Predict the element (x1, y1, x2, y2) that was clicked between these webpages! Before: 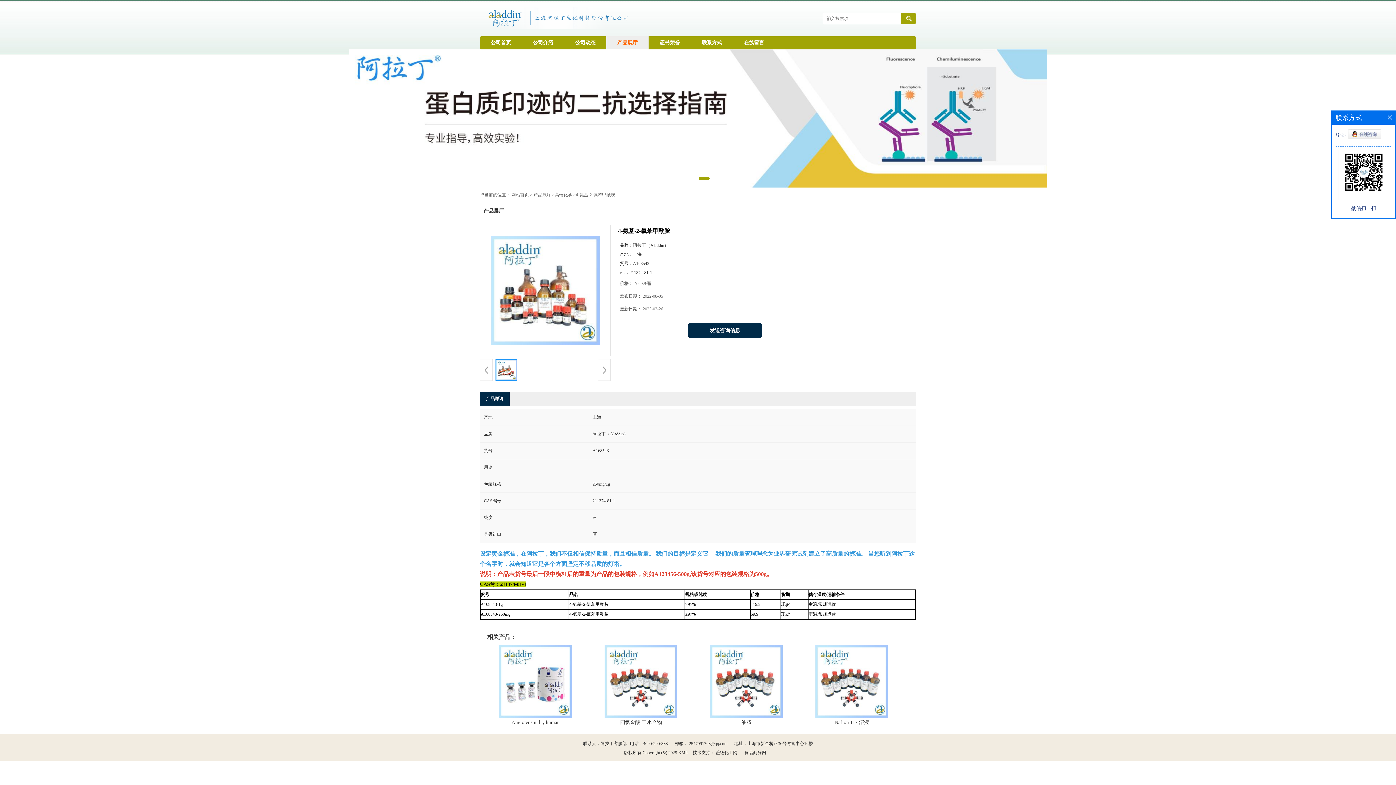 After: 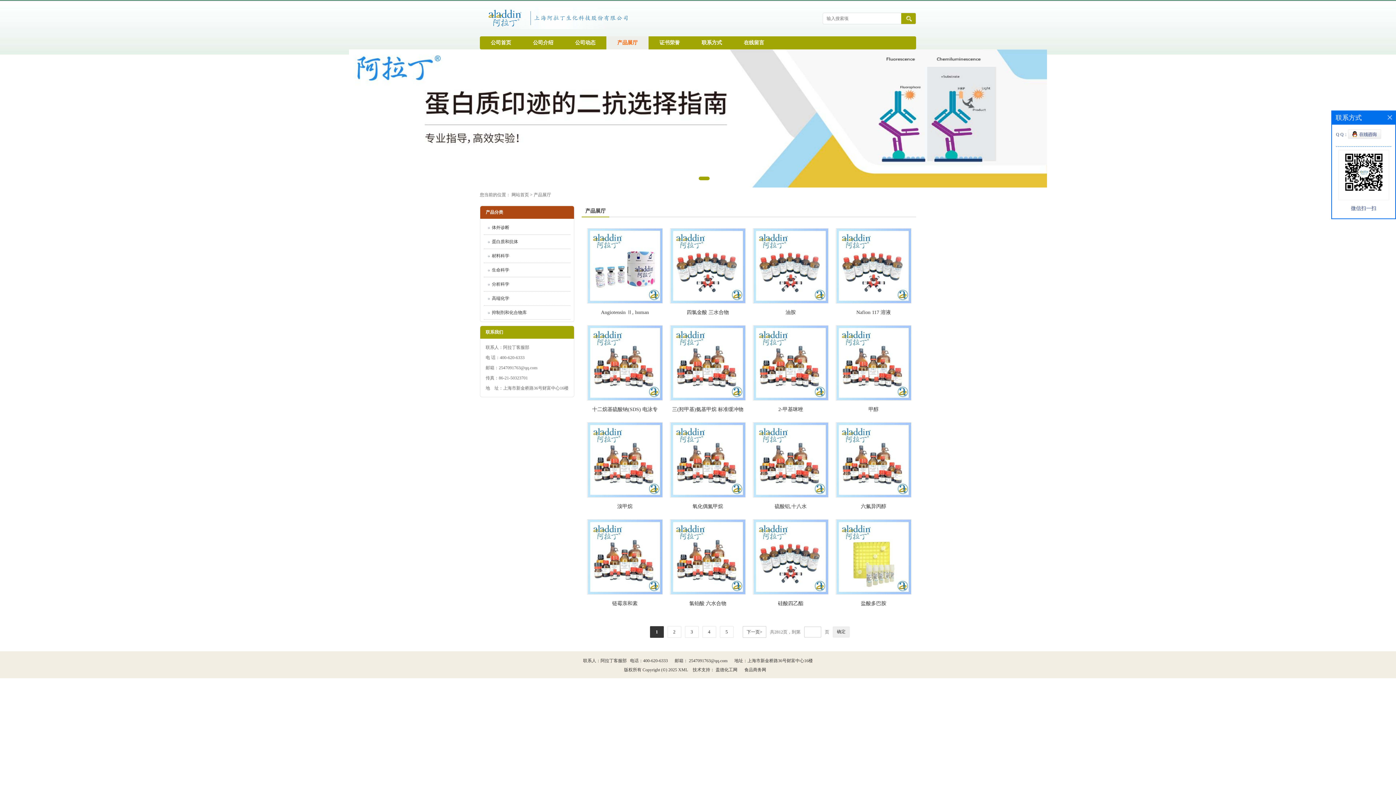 Action: bbox: (533, 192, 551, 197) label: 产品展厅